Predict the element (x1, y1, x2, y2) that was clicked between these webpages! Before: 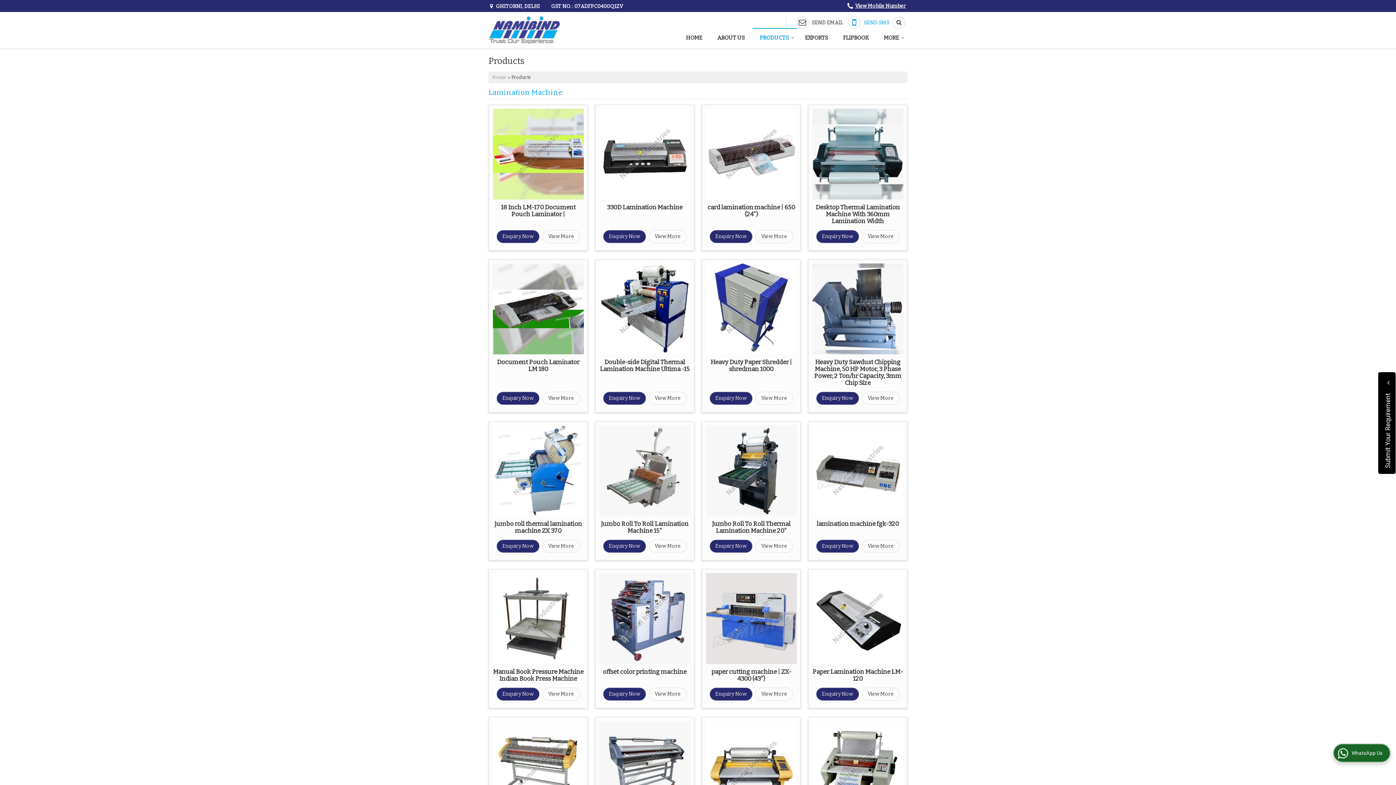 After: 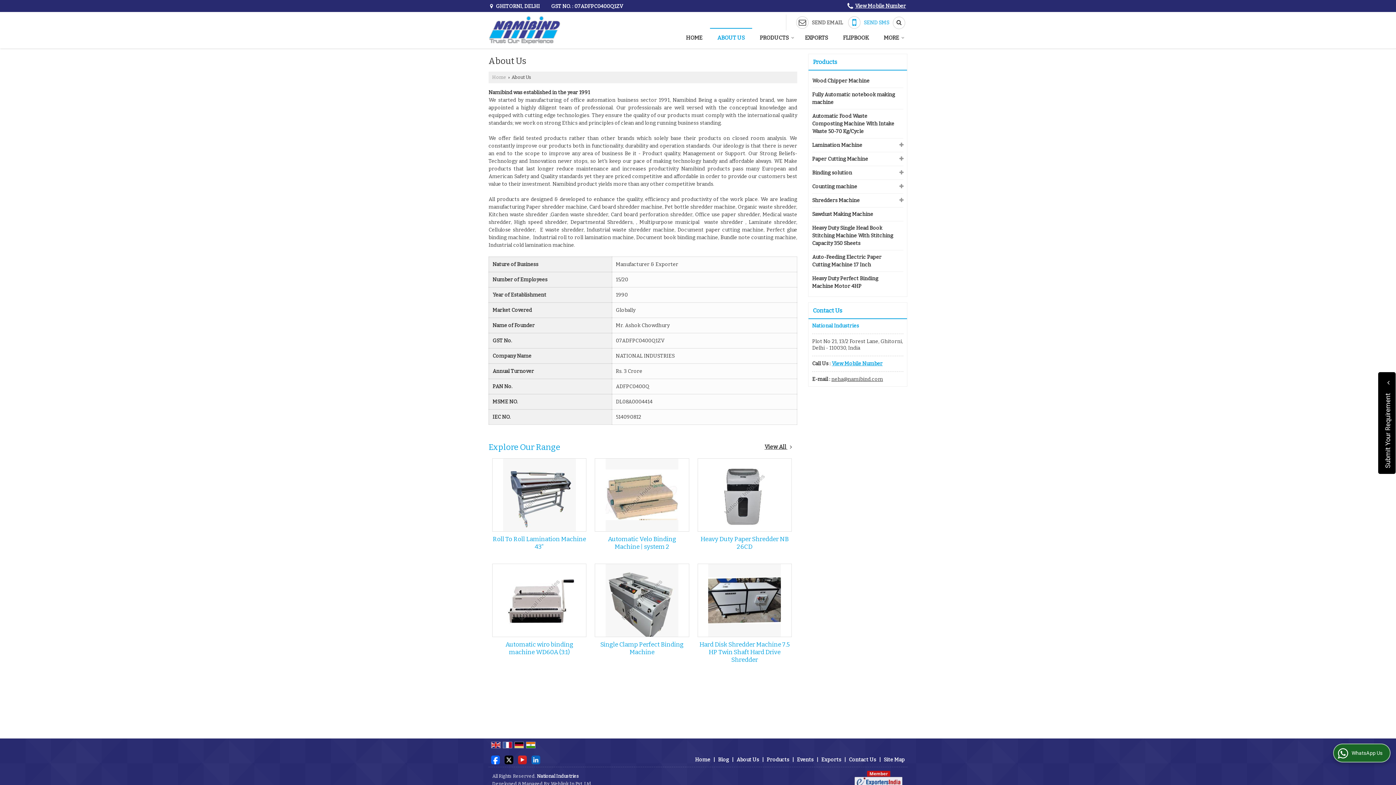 Action: label: ABOUT US bbox: (710, 30, 752, 45)